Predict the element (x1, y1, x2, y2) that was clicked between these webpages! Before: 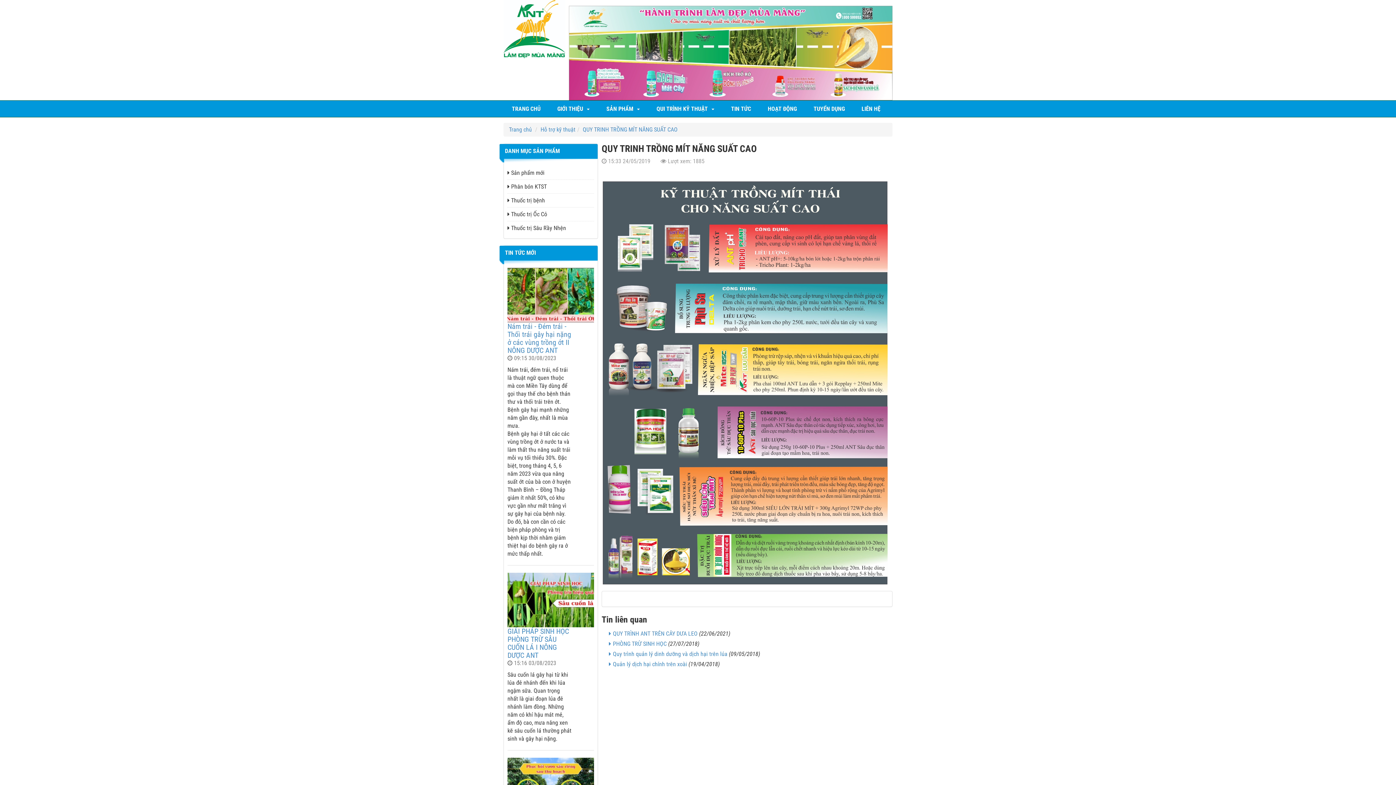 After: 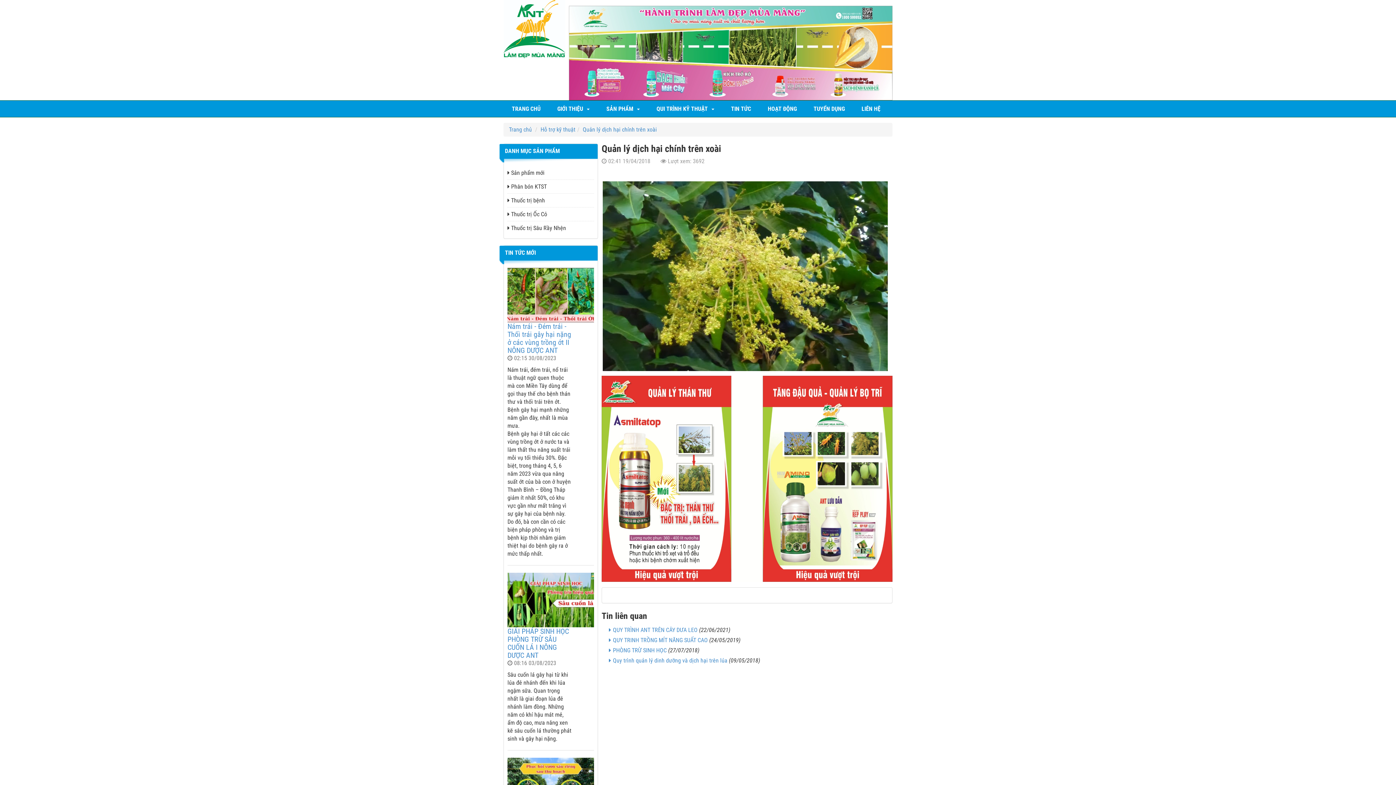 Action: bbox: (609, 660, 687, 667) label: Quản lý dịch hại chính trên xoài